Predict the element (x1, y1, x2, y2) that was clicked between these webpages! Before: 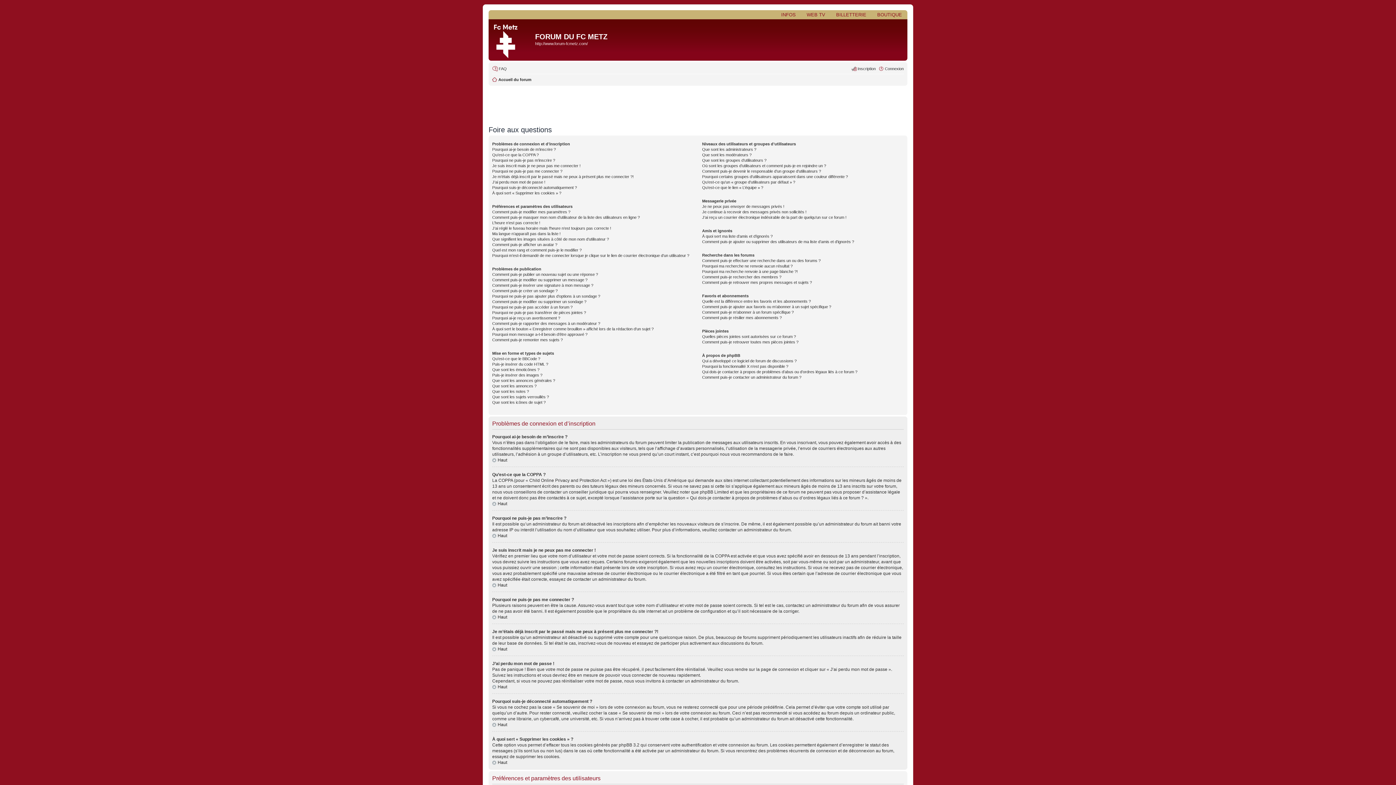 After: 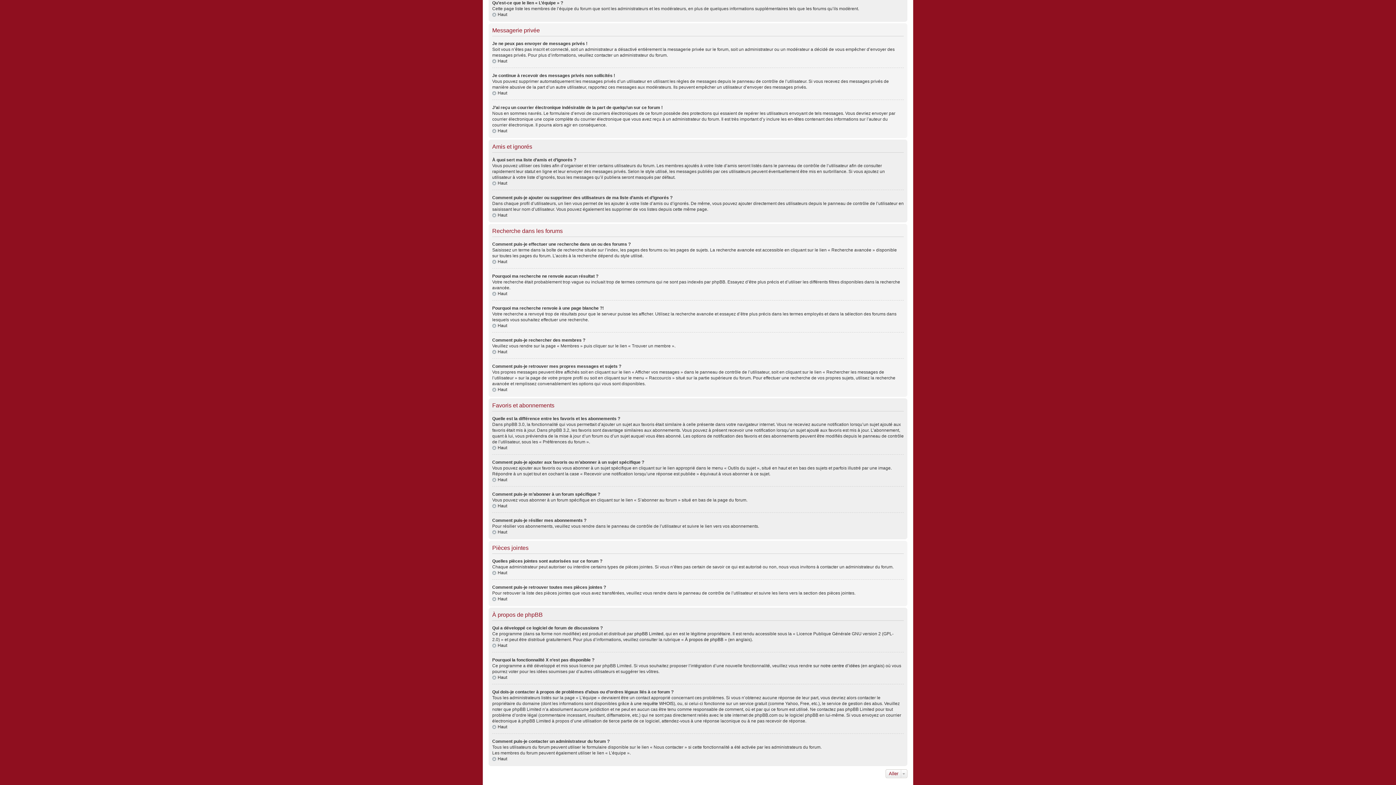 Action: label: Qu’est-ce que le lien « L’équipe » ? bbox: (702, 185, 763, 189)